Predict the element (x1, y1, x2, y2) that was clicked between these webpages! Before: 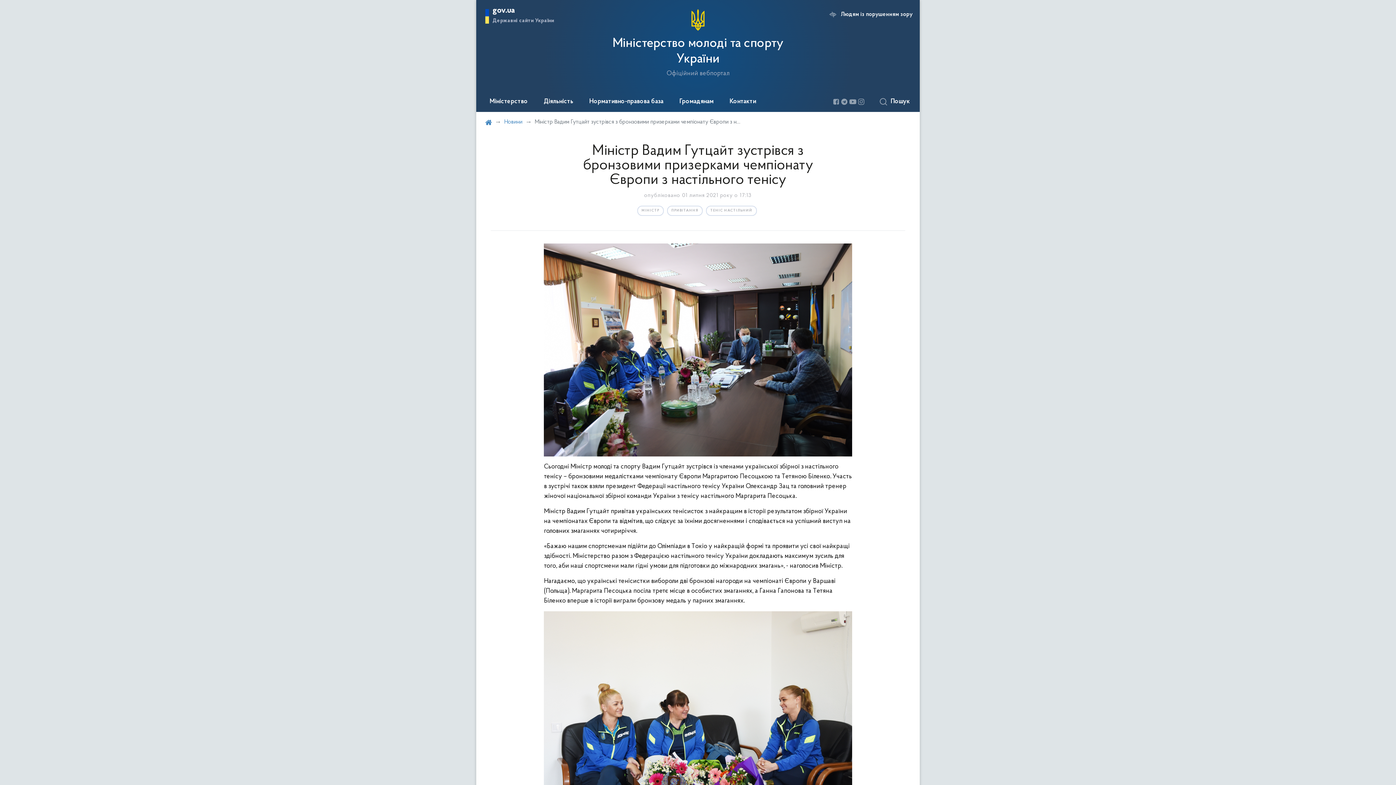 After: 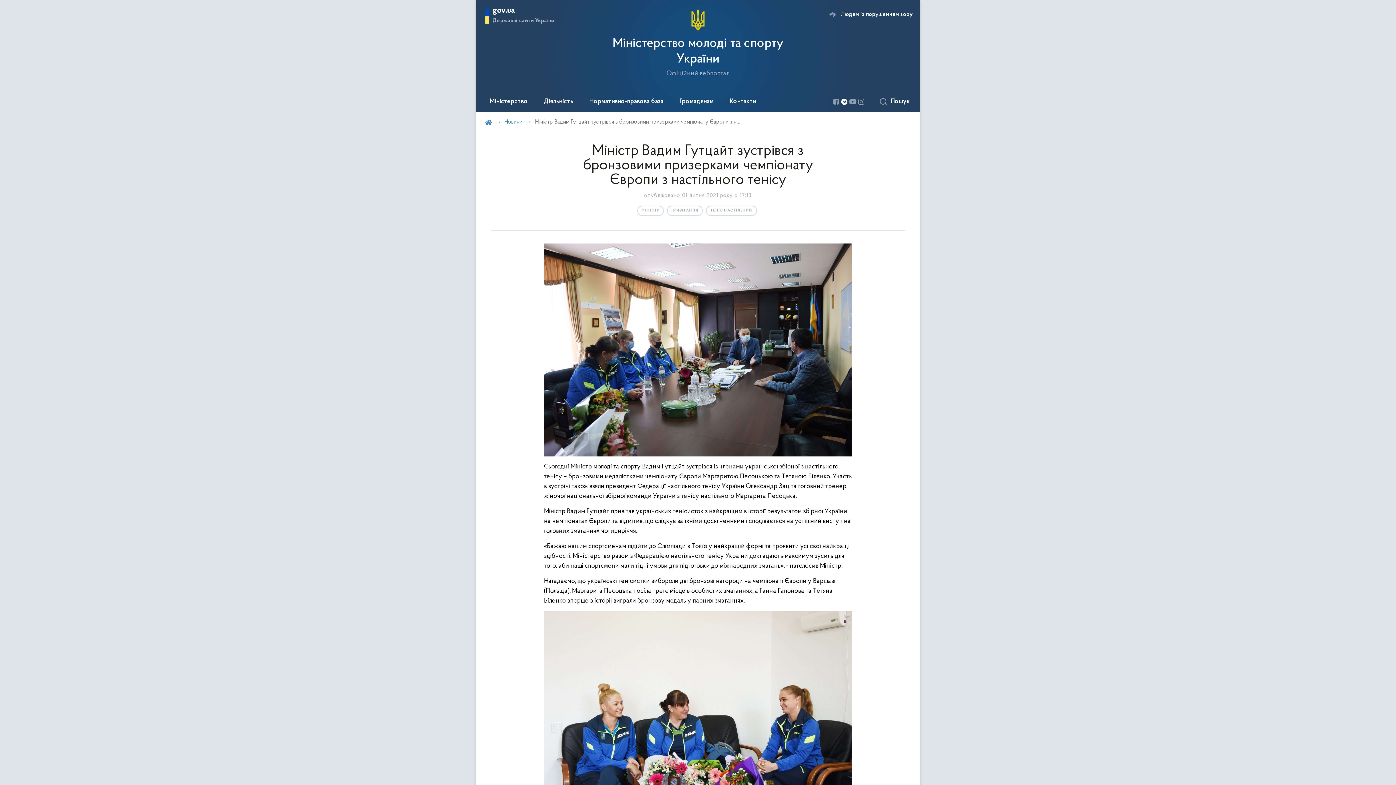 Action: bbox: (840, 98, 848, 105)